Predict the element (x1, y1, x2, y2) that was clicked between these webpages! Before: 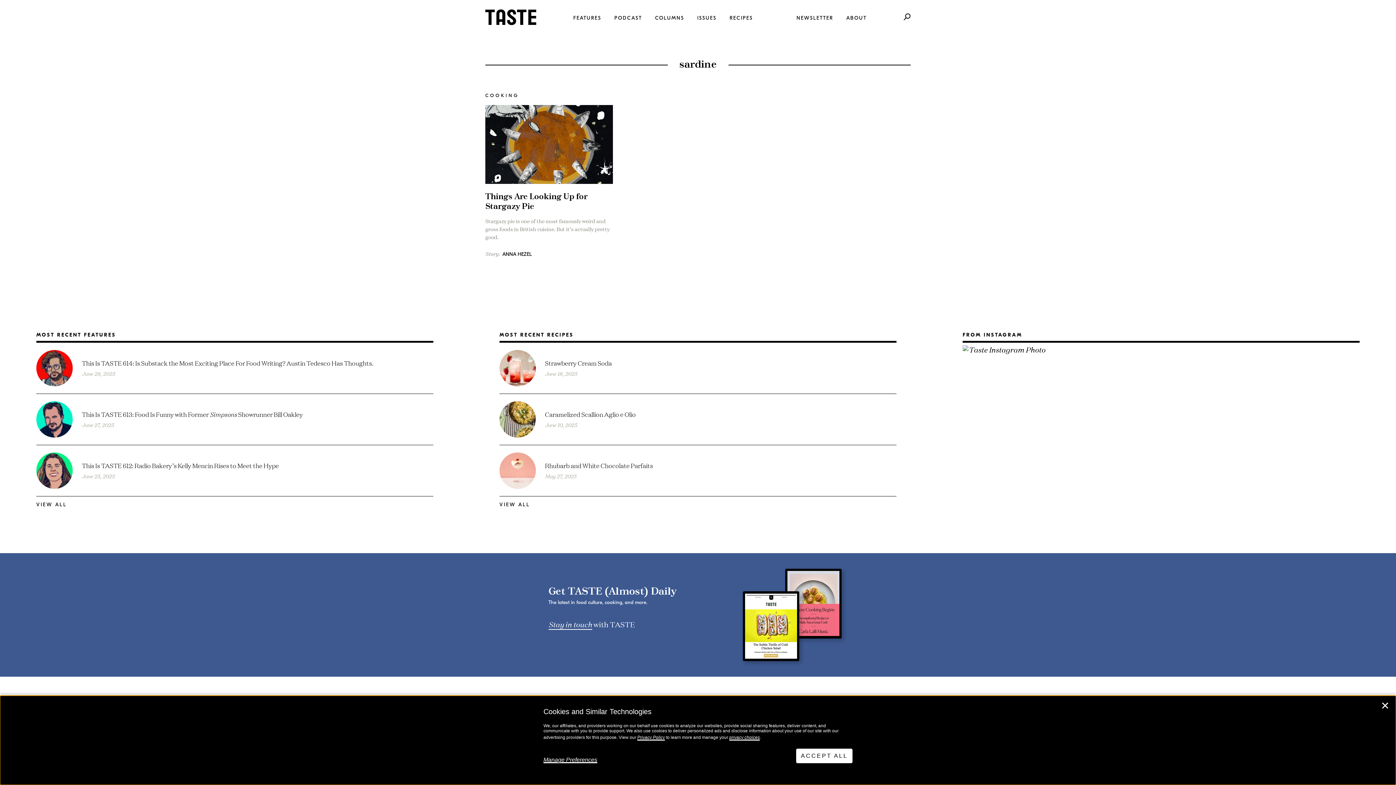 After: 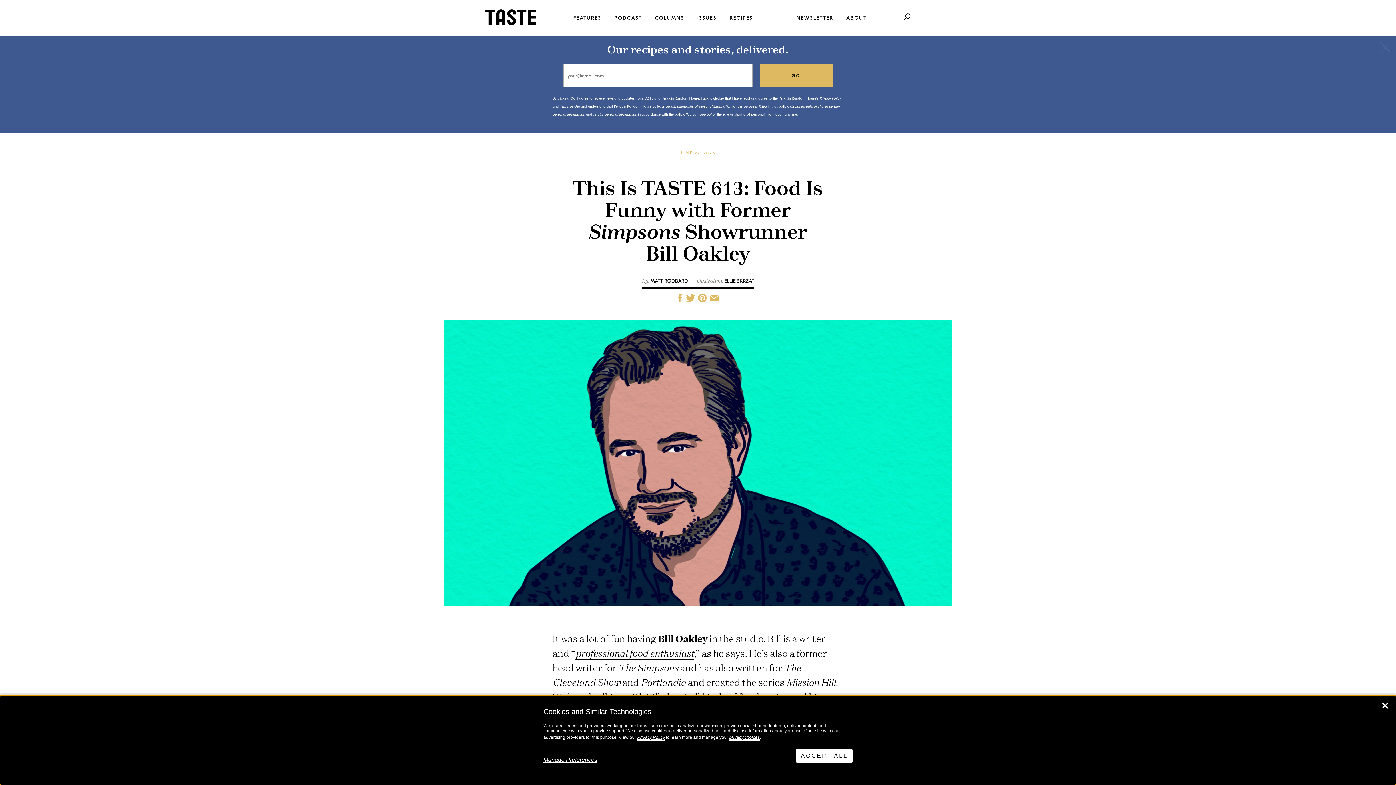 Action: label: This Is TASTE 613: Food Is Funny with Former Simpsons Showrunner Bill Oakley bbox: (81, 409, 302, 419)